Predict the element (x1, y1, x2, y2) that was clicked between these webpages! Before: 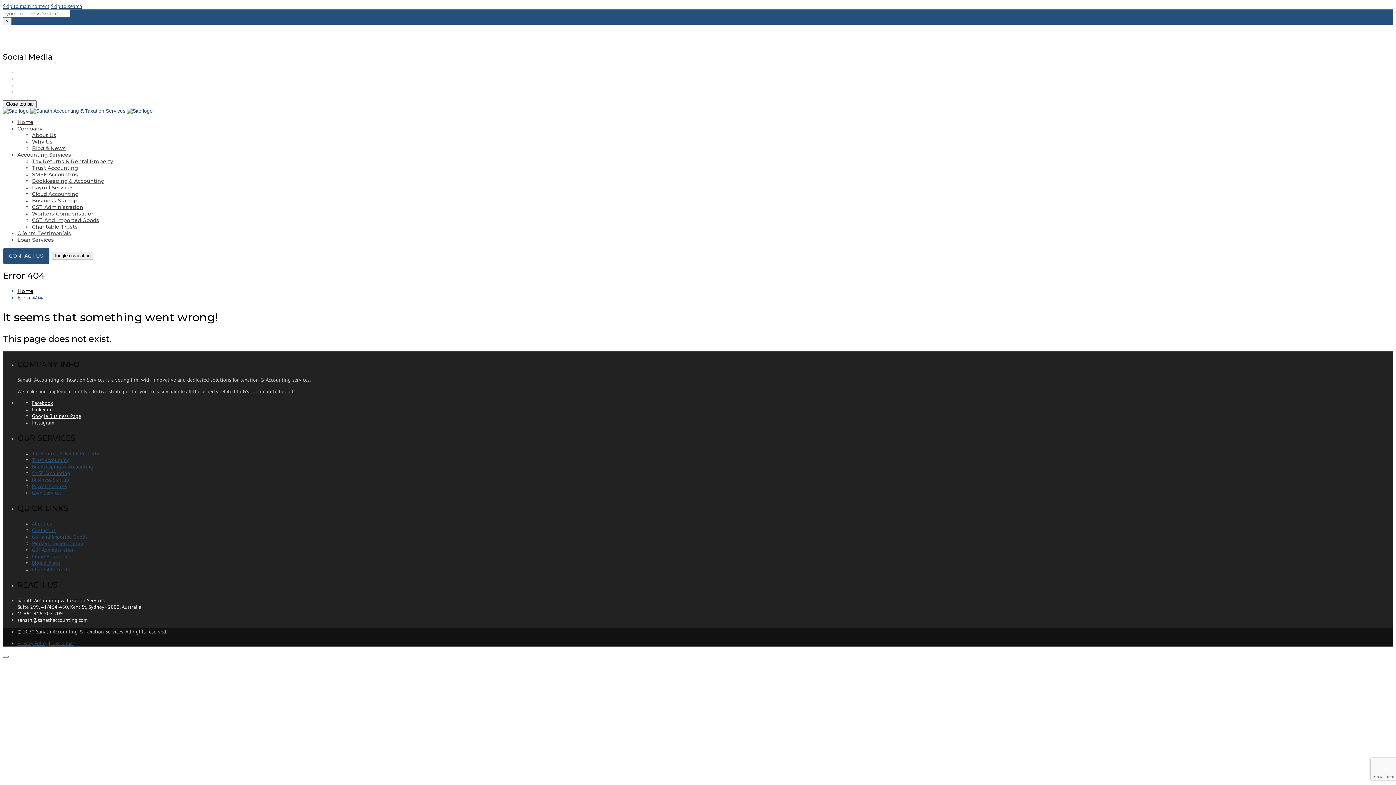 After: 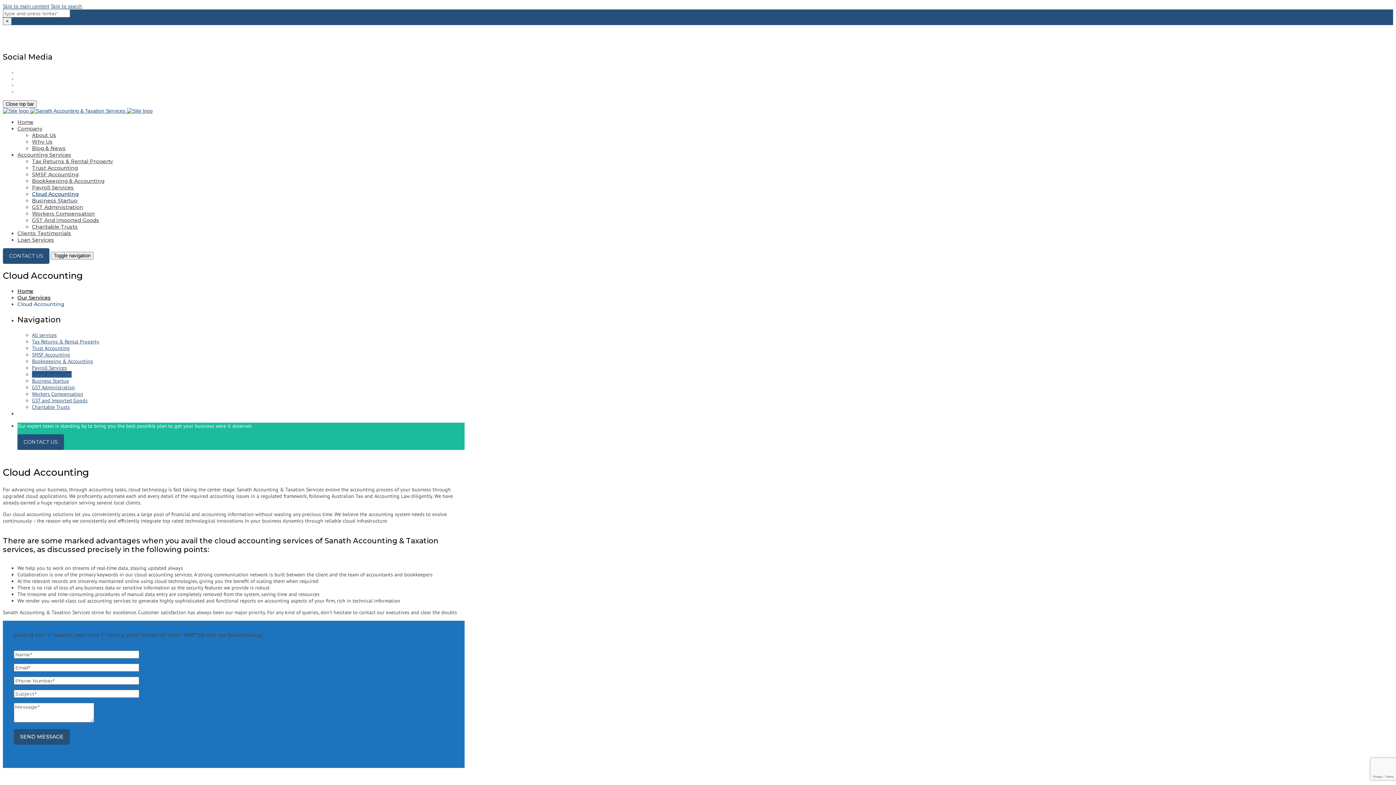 Action: bbox: (32, 553, 71, 559) label: Cloud Accounting